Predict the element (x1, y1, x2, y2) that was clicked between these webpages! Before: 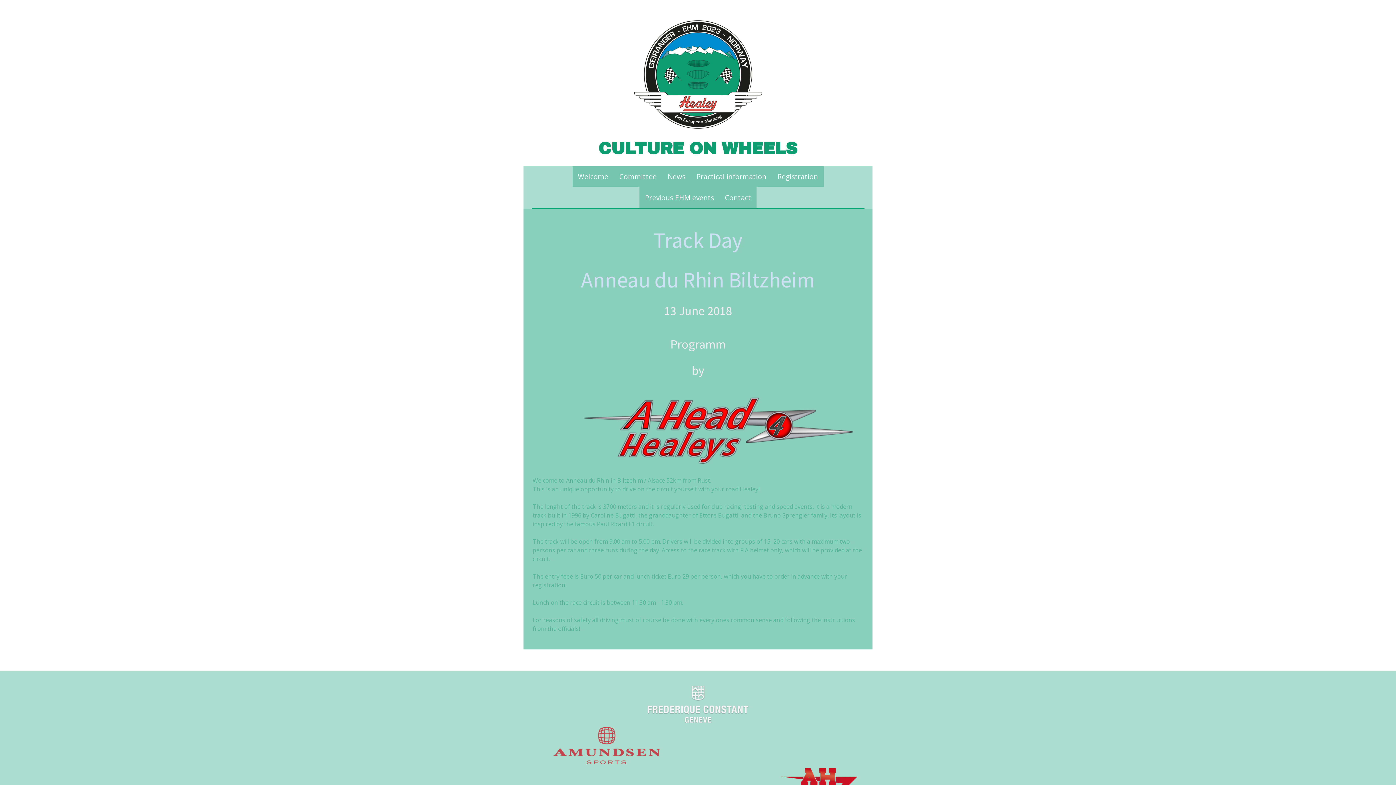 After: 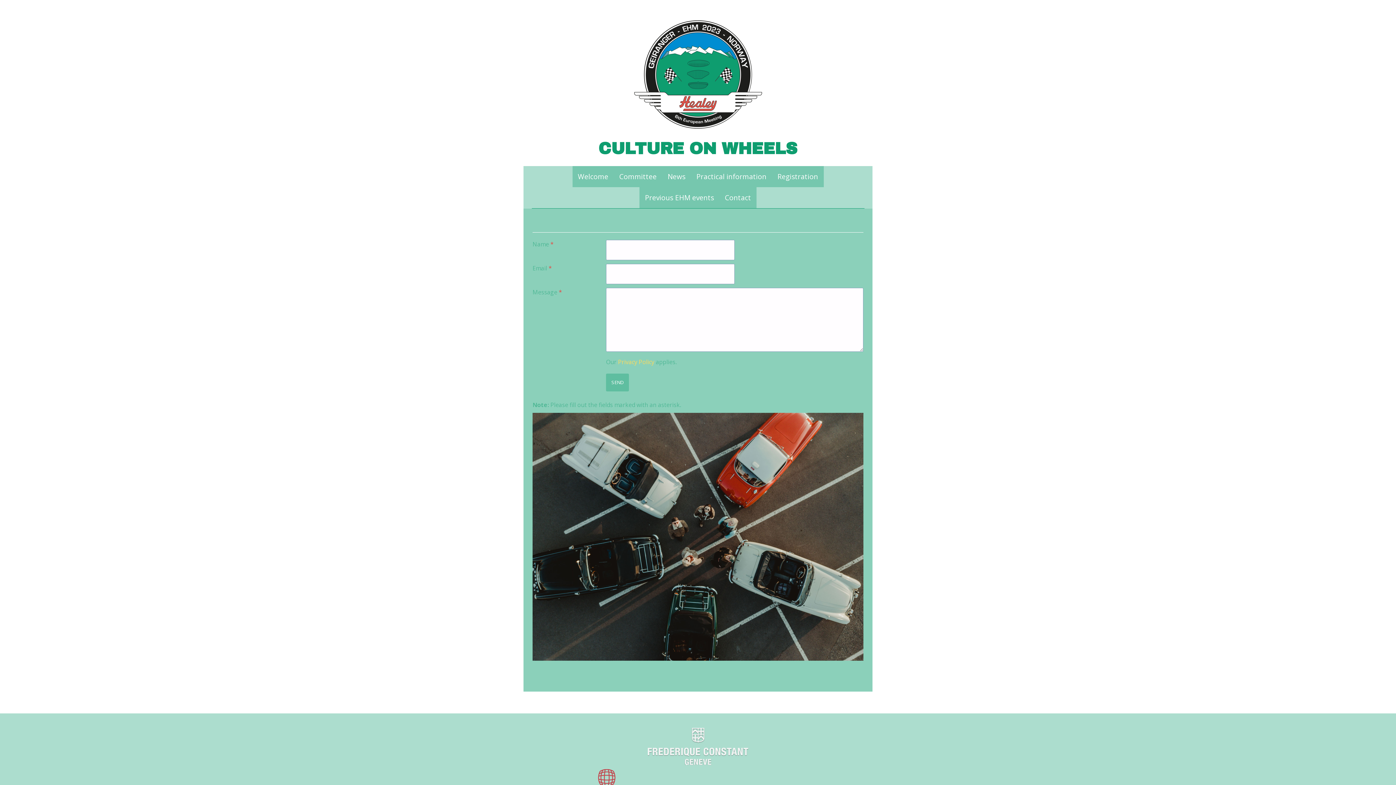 Action: label: Contact bbox: (719, 187, 756, 208)